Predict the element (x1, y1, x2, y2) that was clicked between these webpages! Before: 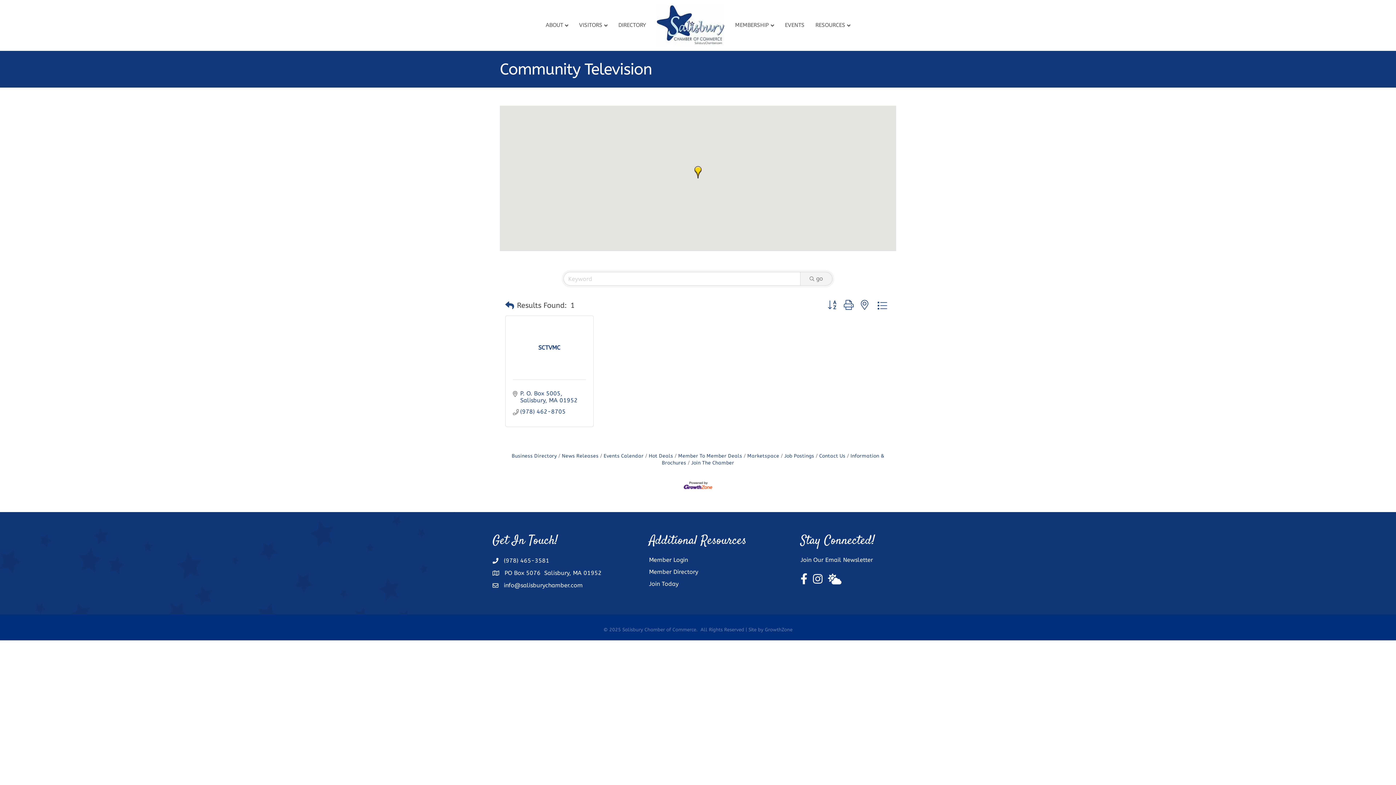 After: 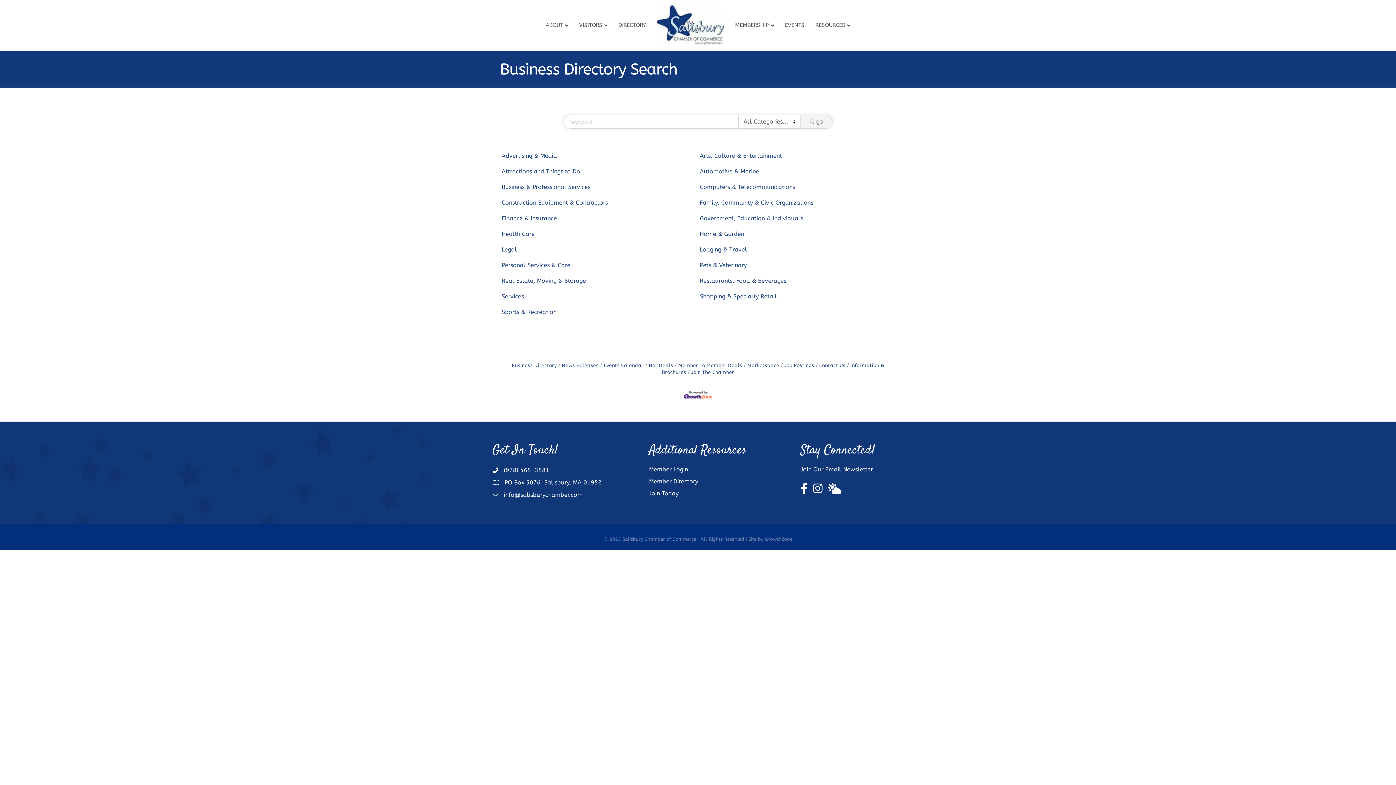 Action: bbox: (613, 15, 651, 34) label: DIRECTORY